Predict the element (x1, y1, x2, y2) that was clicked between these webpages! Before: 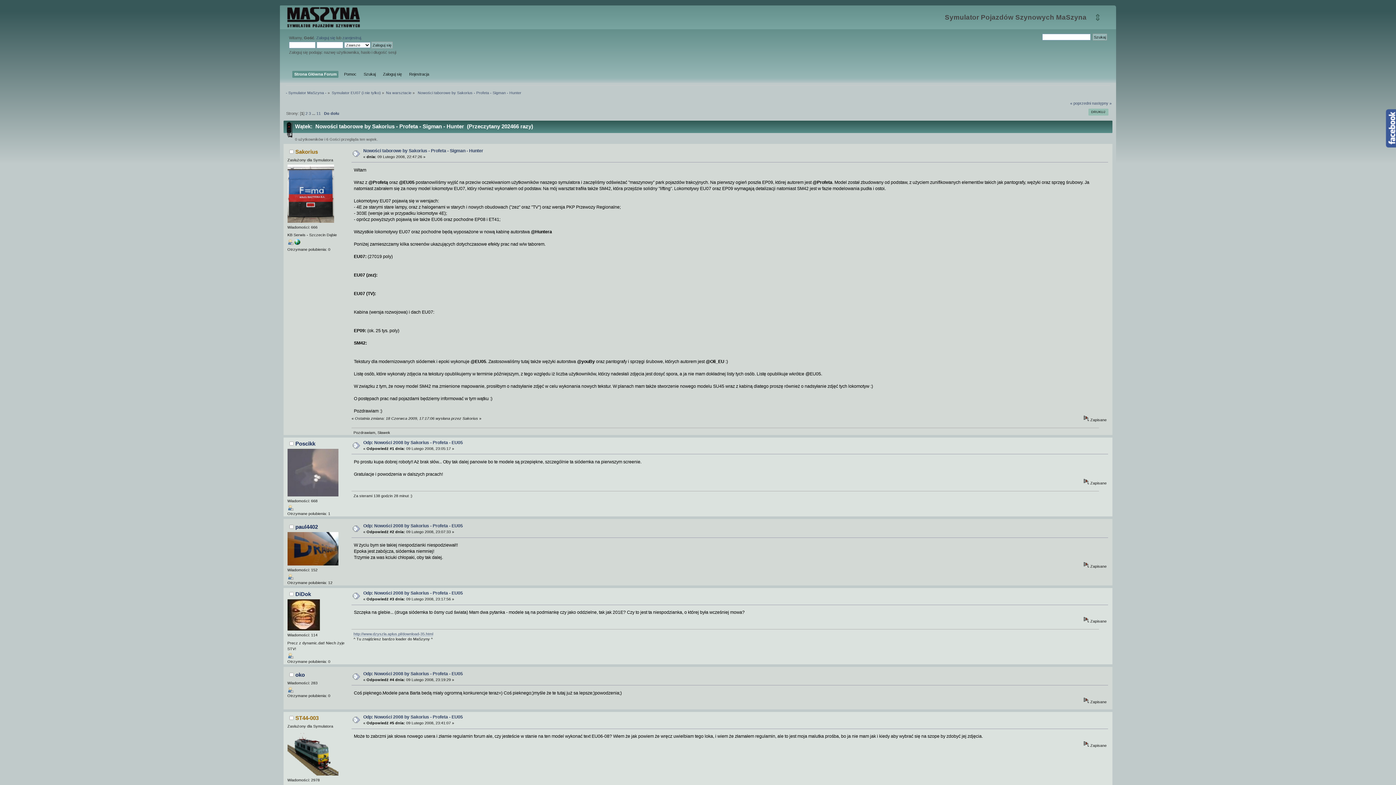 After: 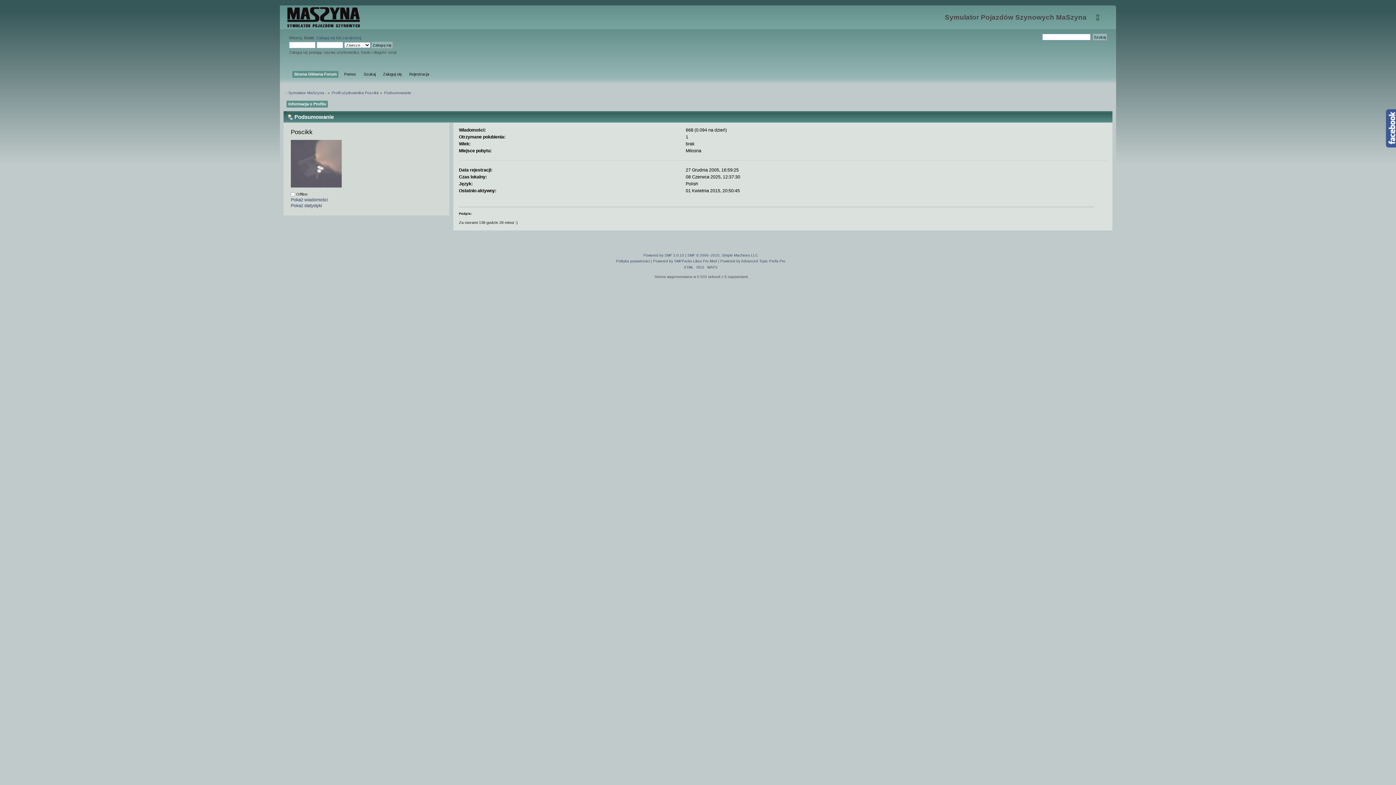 Action: bbox: (295, 440, 315, 446) label: Poscikk